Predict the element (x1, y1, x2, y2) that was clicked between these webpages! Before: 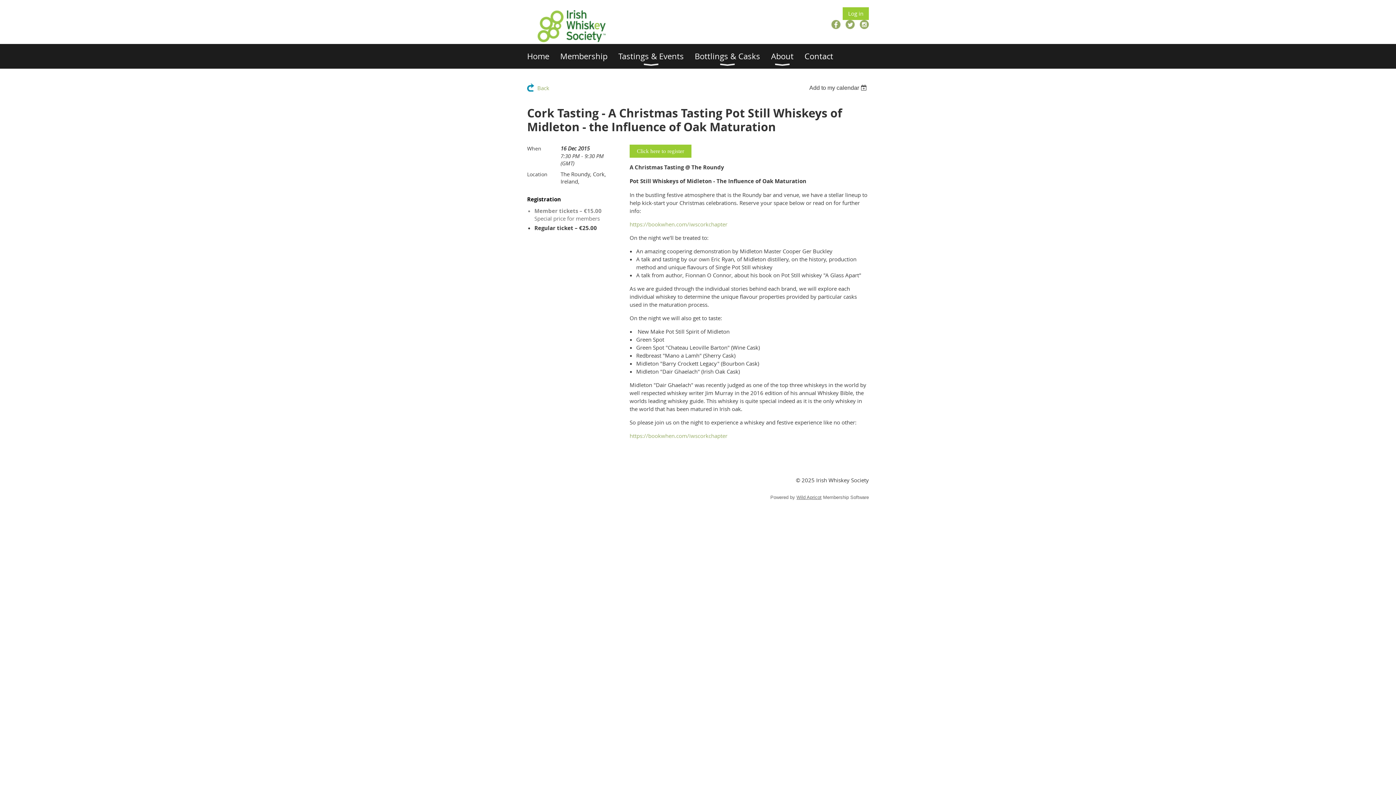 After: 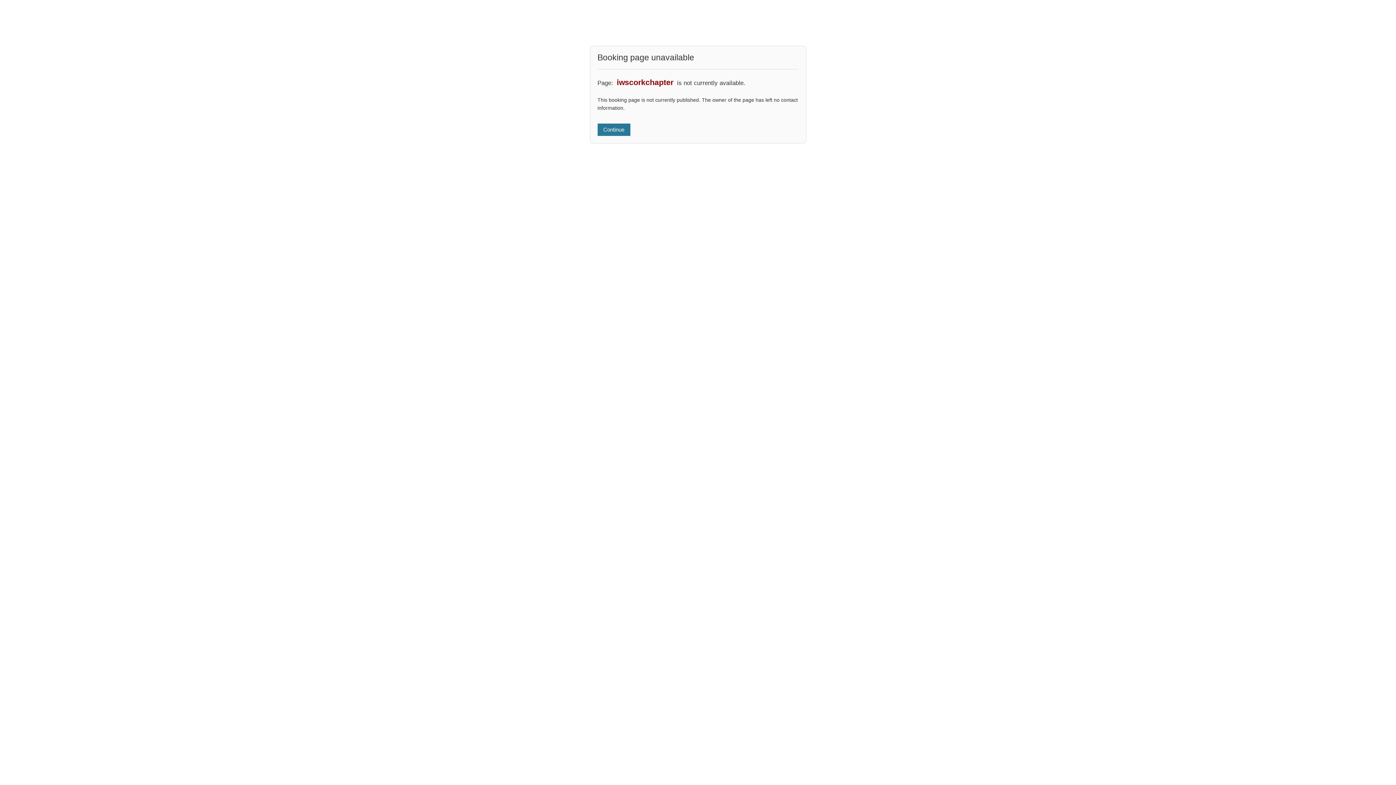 Action: bbox: (629, 220, 727, 228) label: https://bookwhen.com/iwscorkchapter